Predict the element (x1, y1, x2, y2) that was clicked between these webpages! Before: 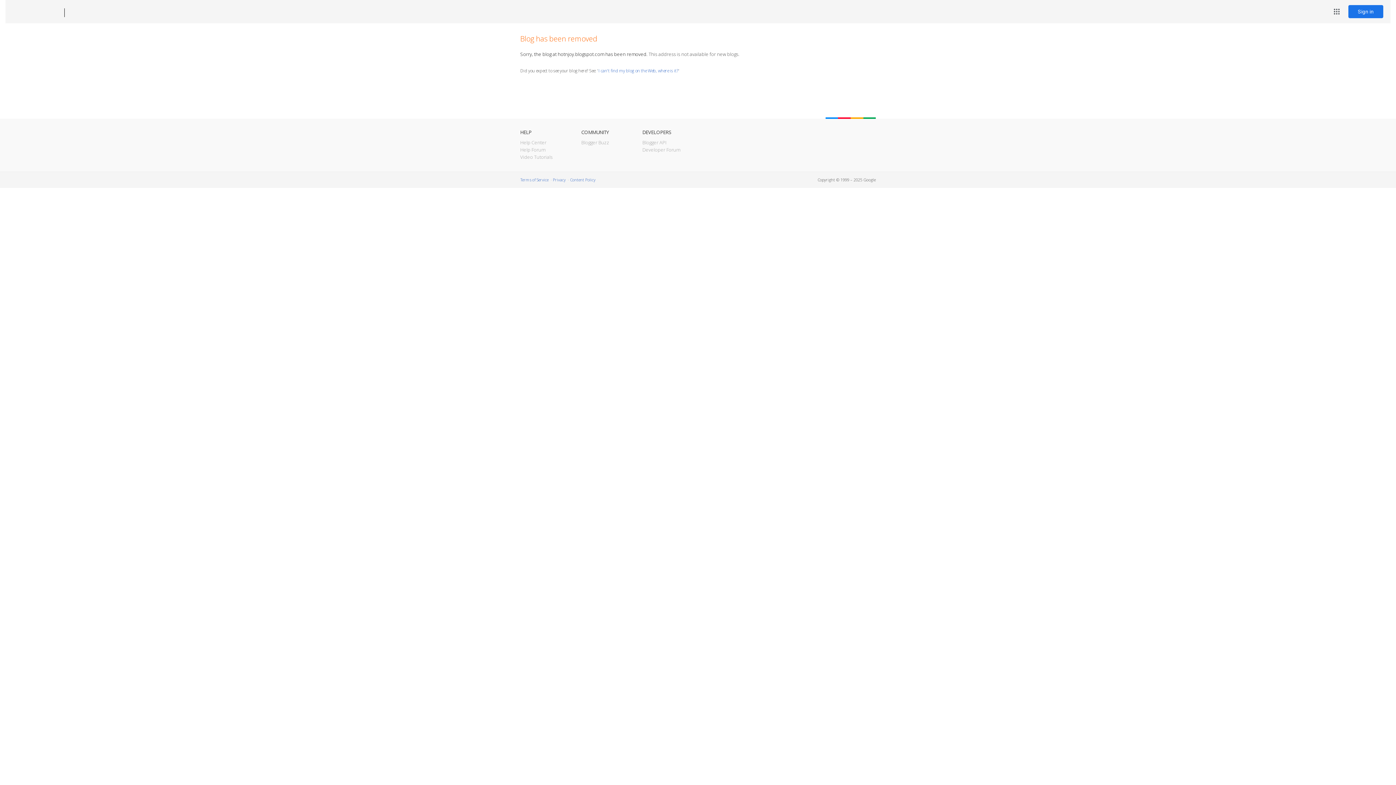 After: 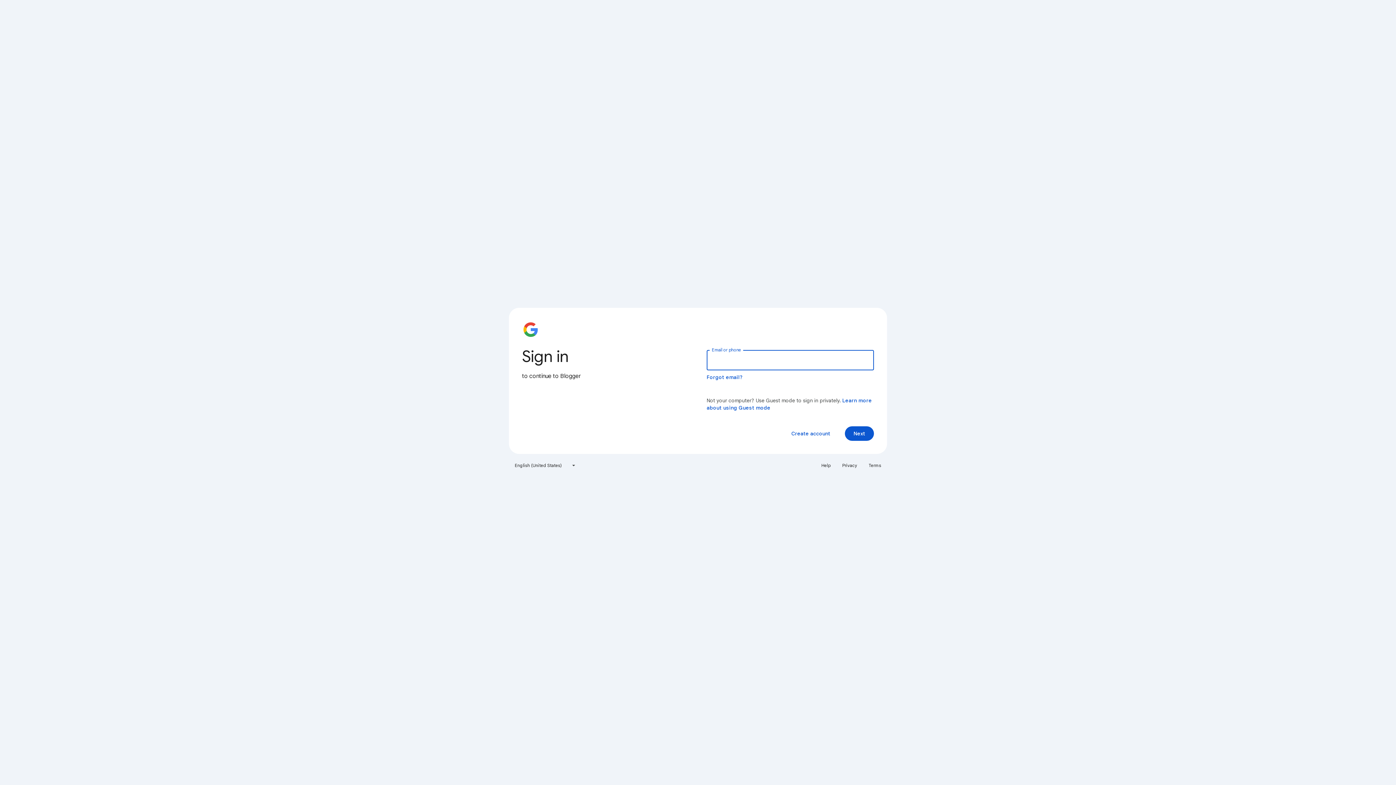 Action: label: Sign in bbox: (1348, 5, 1383, 18)